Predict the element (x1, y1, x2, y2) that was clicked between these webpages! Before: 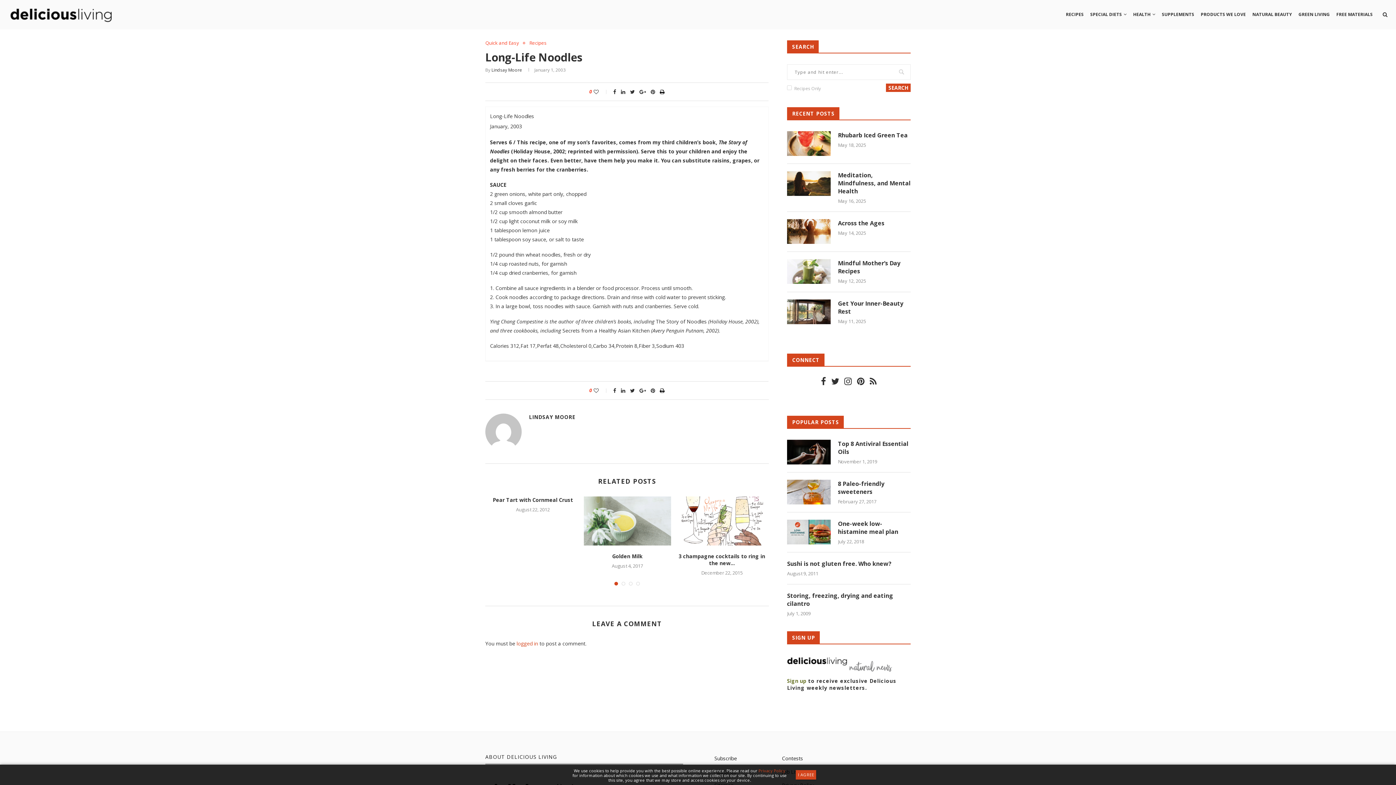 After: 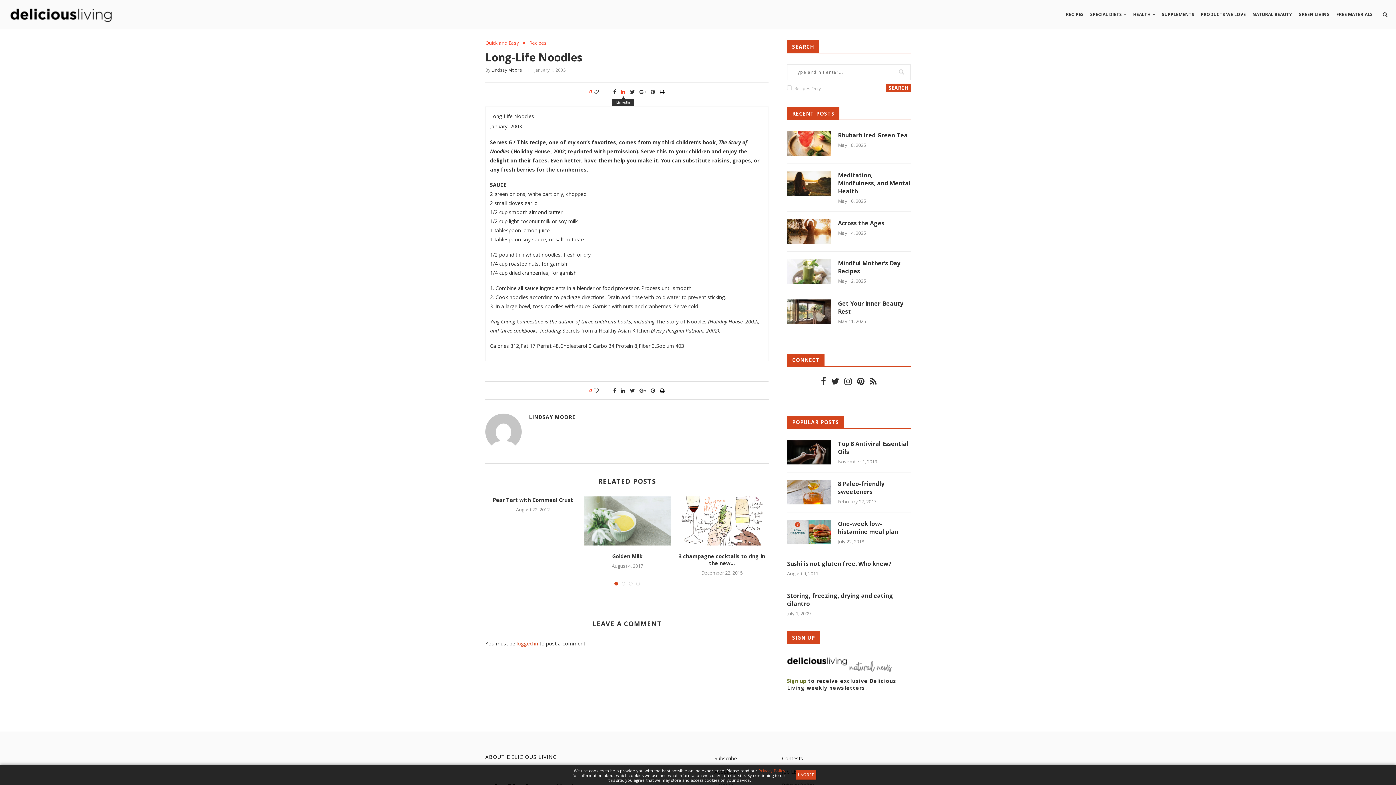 Action: bbox: (621, 88, 625, 95)